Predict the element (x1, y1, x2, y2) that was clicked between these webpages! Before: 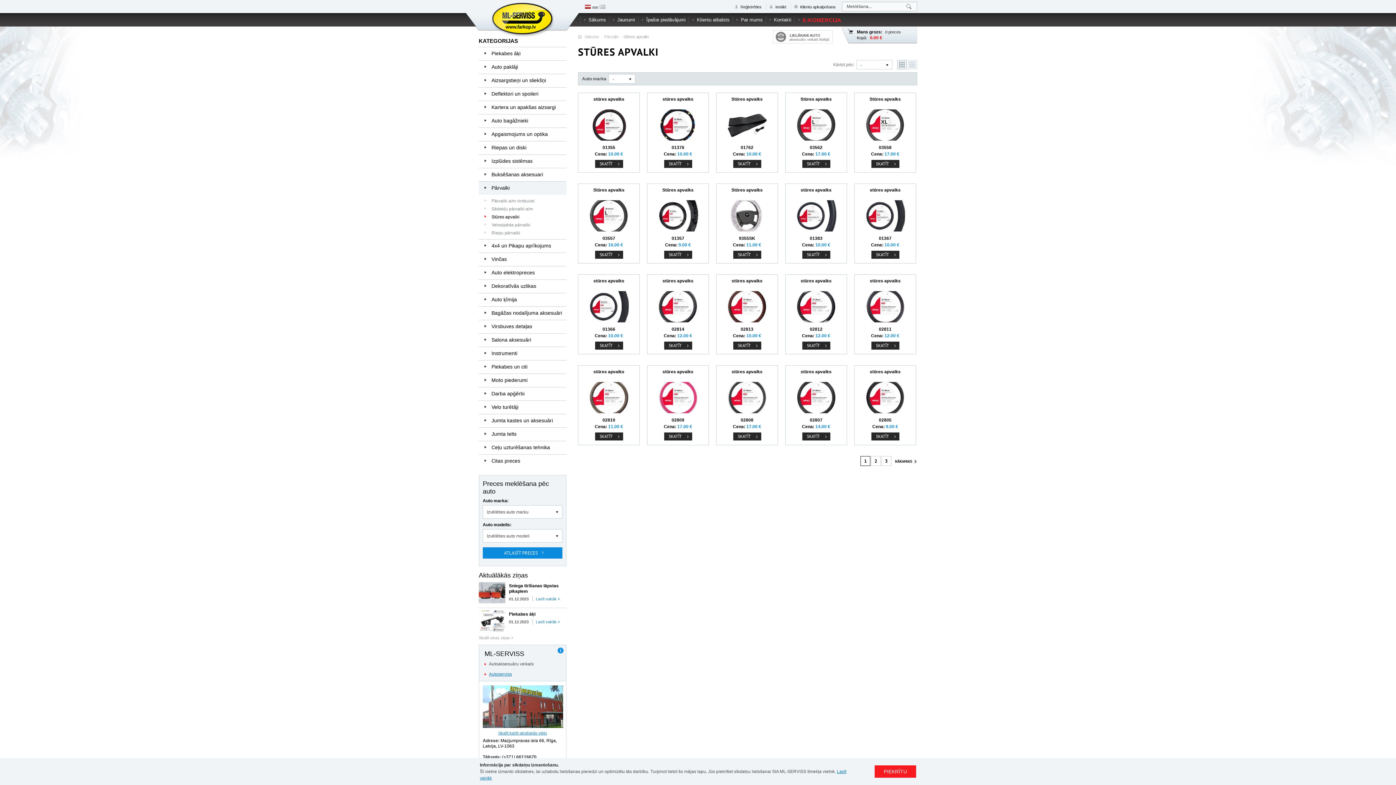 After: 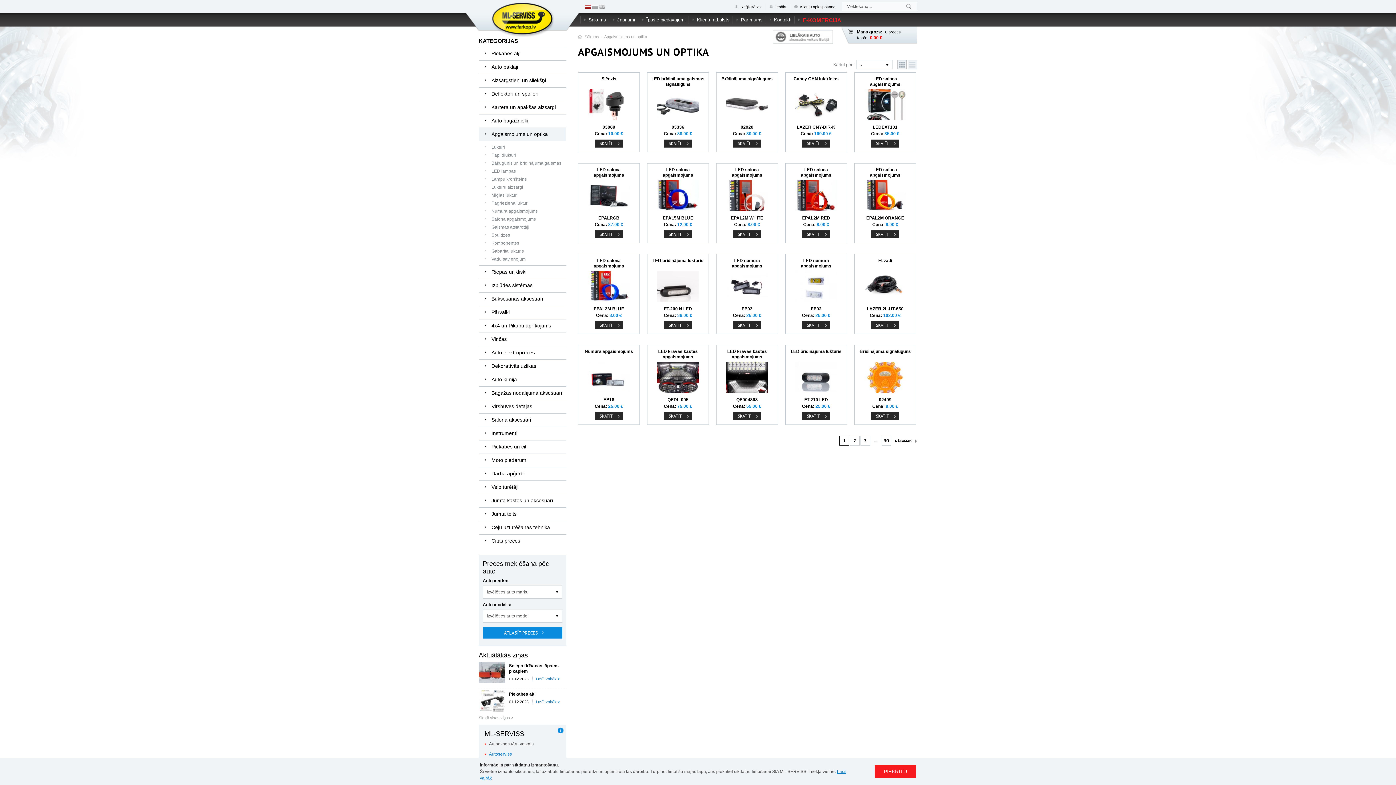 Action: bbox: (478, 128, 566, 141) label: Apgaismojums un optika